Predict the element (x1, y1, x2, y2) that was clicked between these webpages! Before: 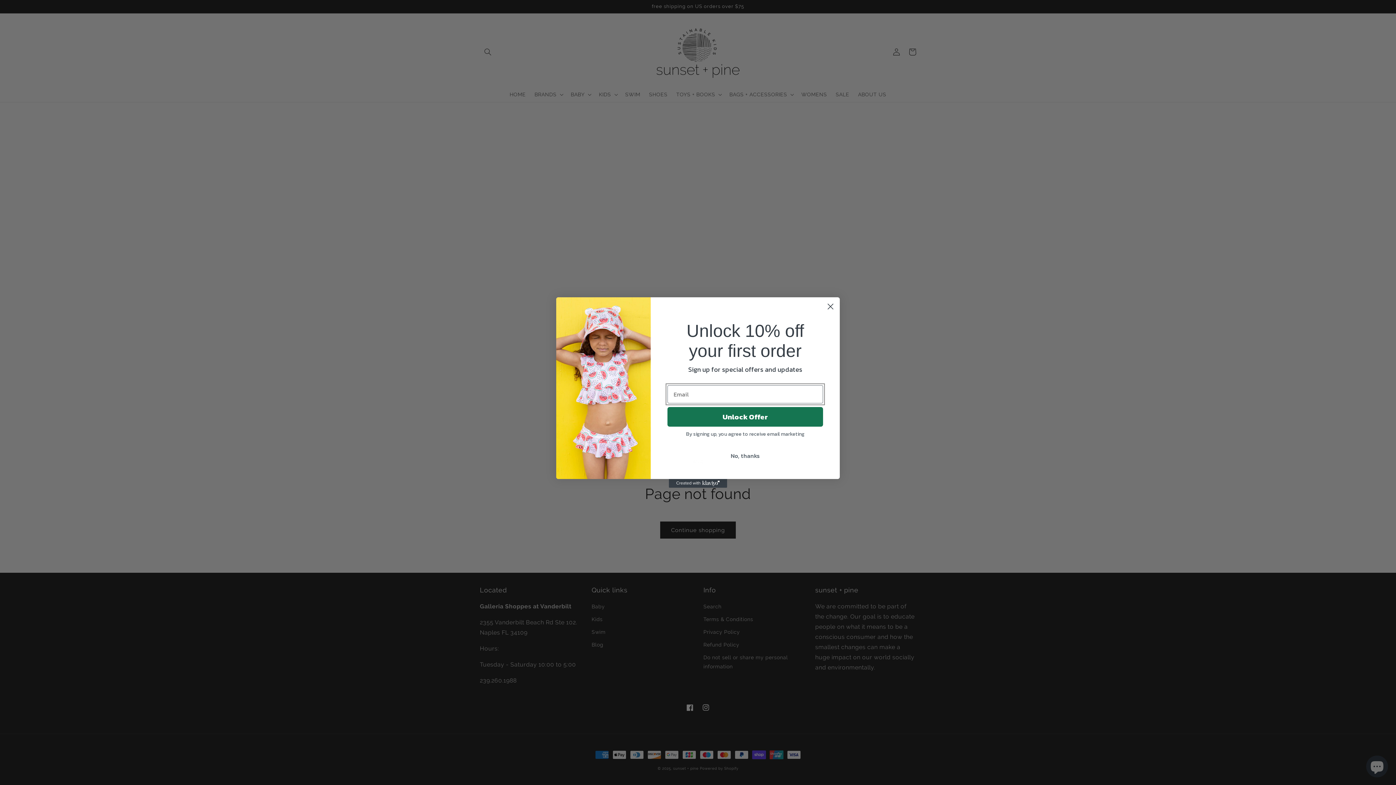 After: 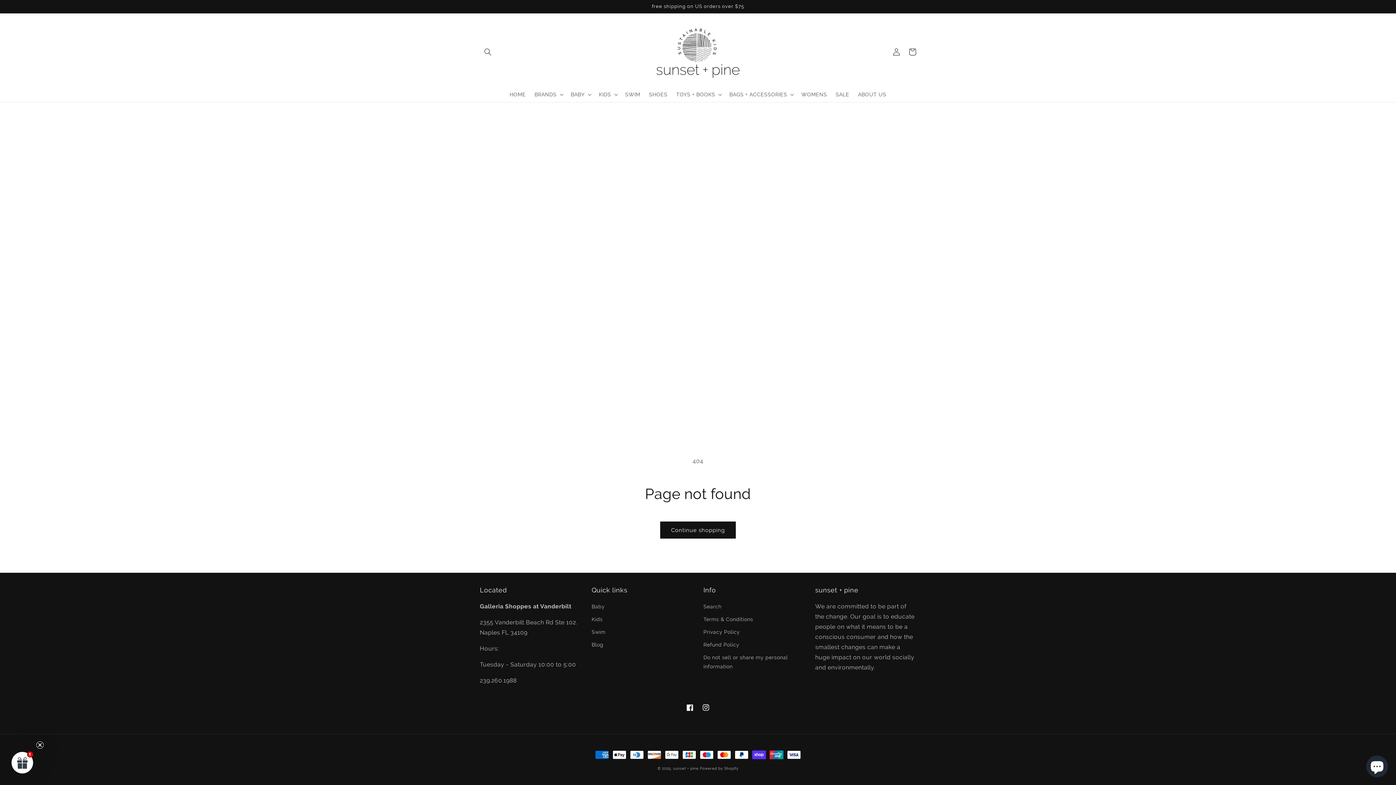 Action: bbox: (667, 449, 823, 462) label: No, thanks